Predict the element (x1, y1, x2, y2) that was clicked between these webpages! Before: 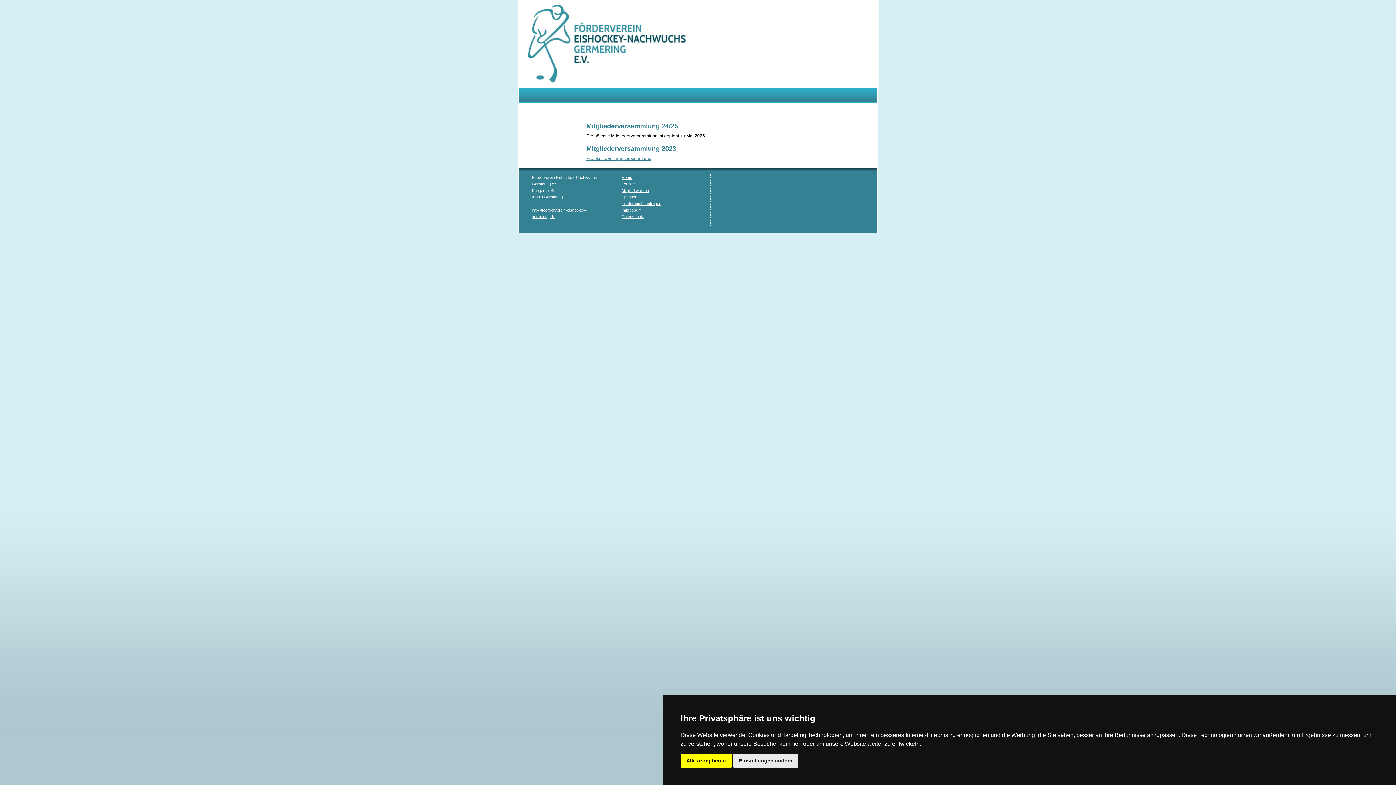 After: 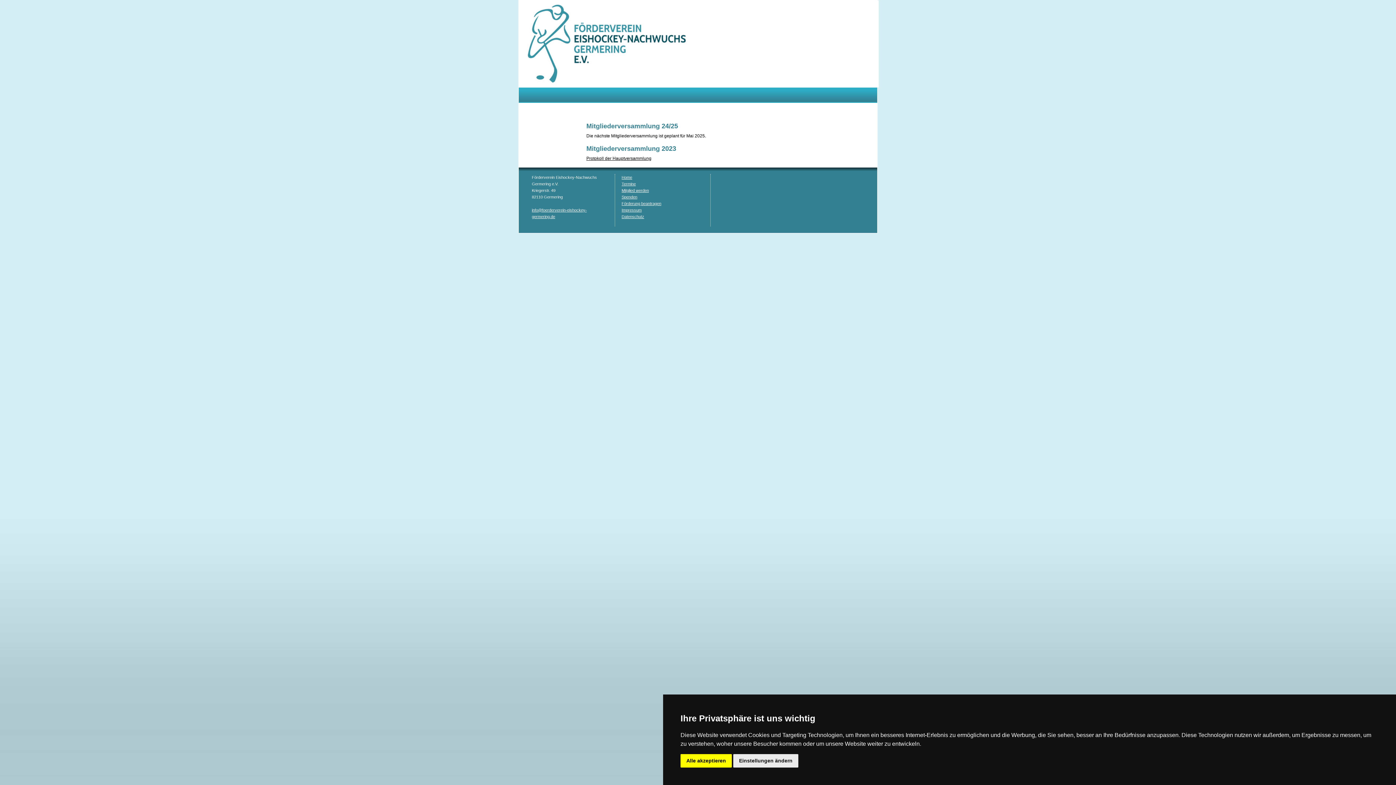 Action: bbox: (586, 156, 651, 161) label: Protokoll der Hauptversammlung